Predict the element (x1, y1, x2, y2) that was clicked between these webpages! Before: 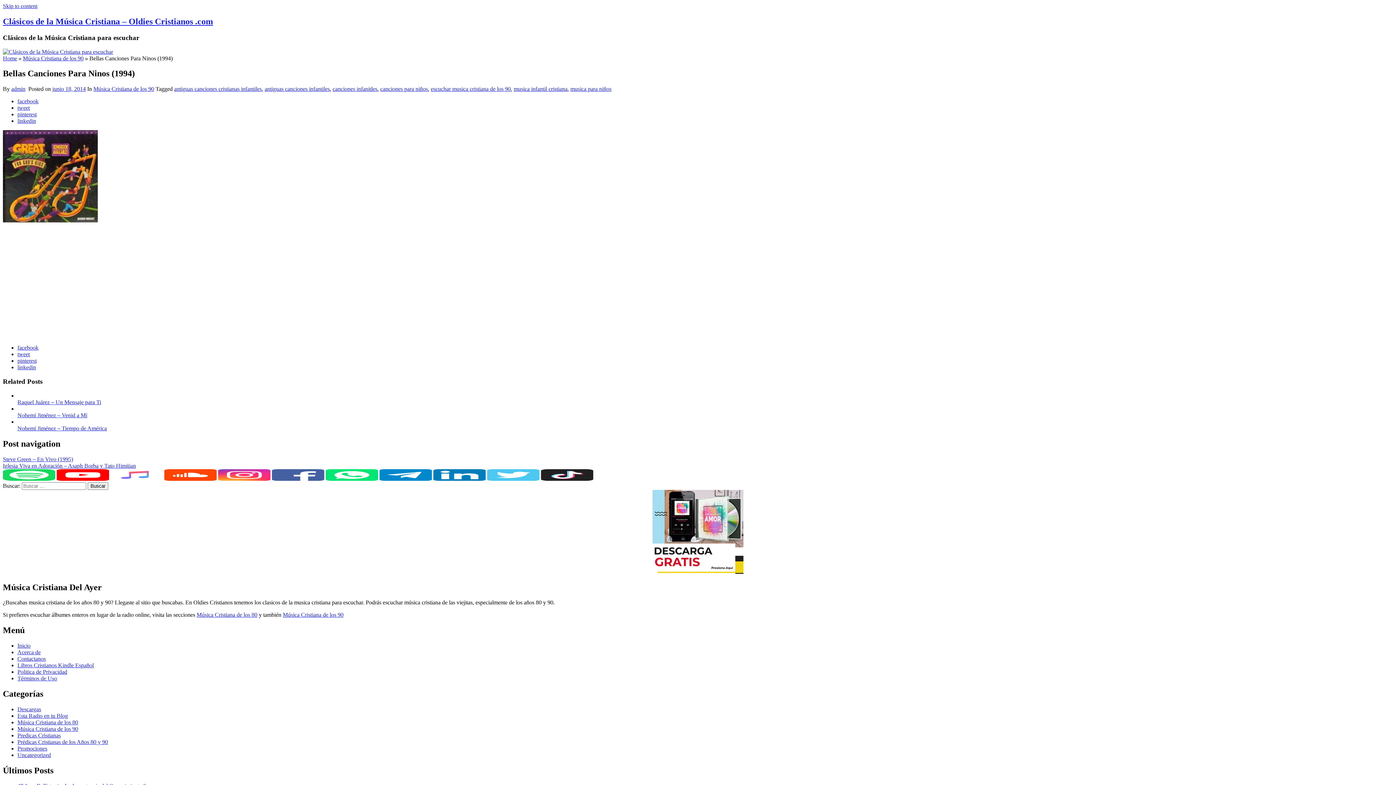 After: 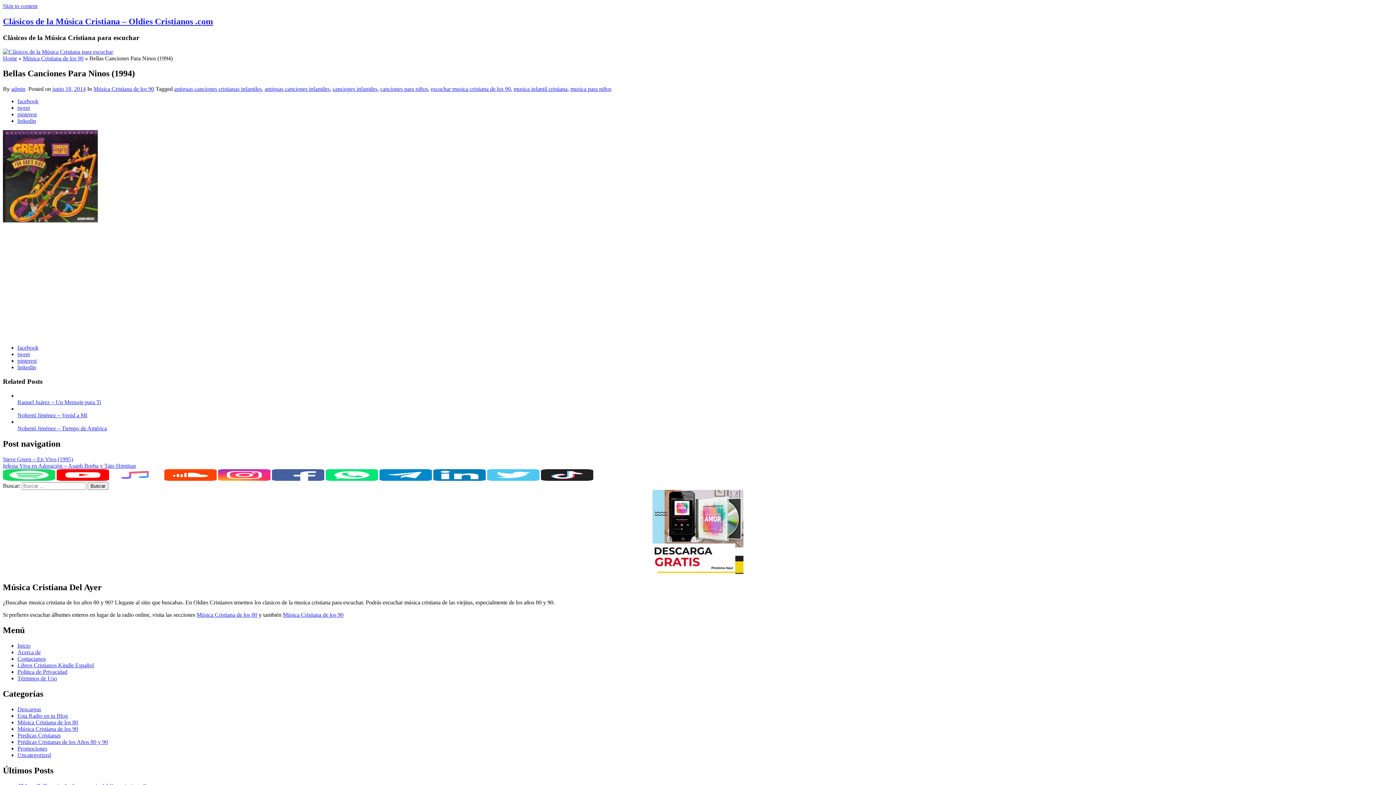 Action: bbox: (541, 475, 593, 482)